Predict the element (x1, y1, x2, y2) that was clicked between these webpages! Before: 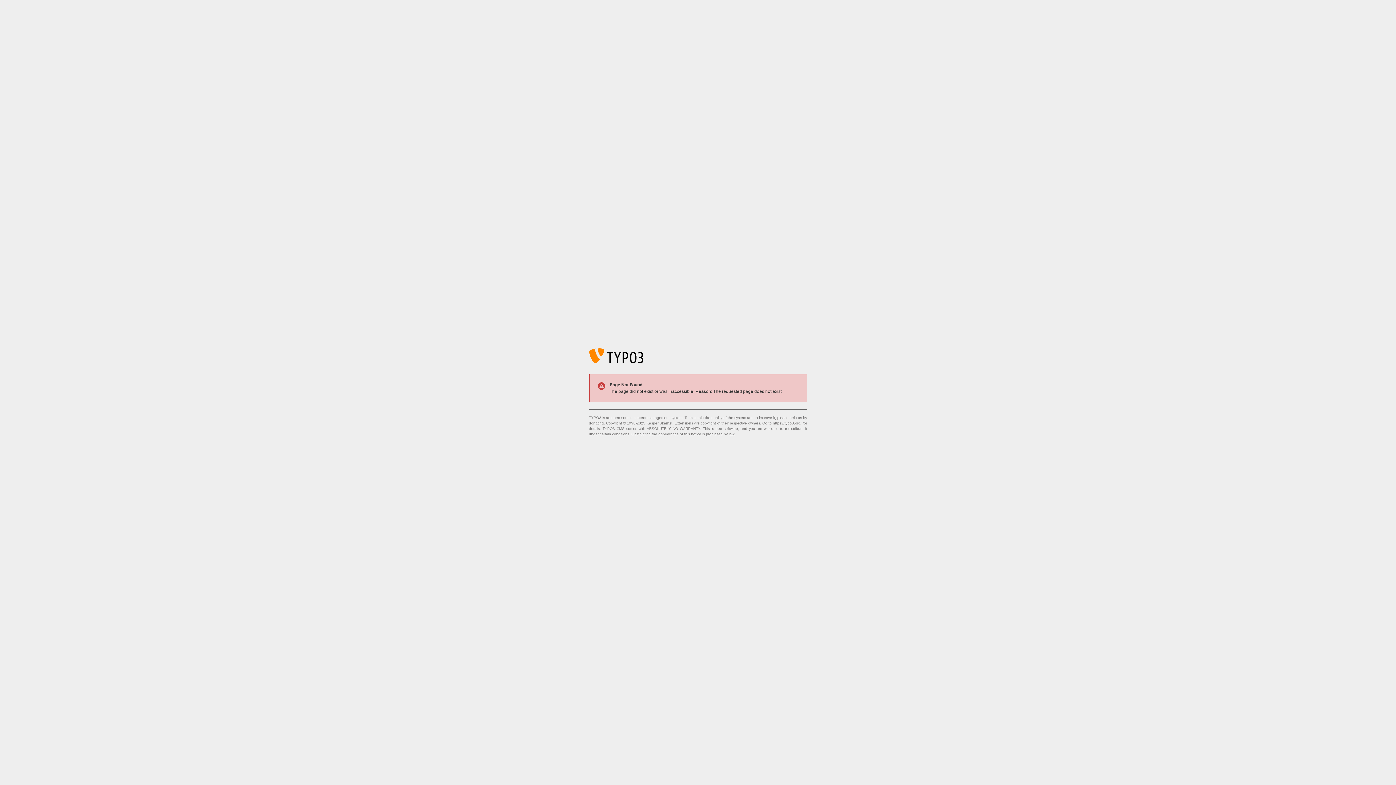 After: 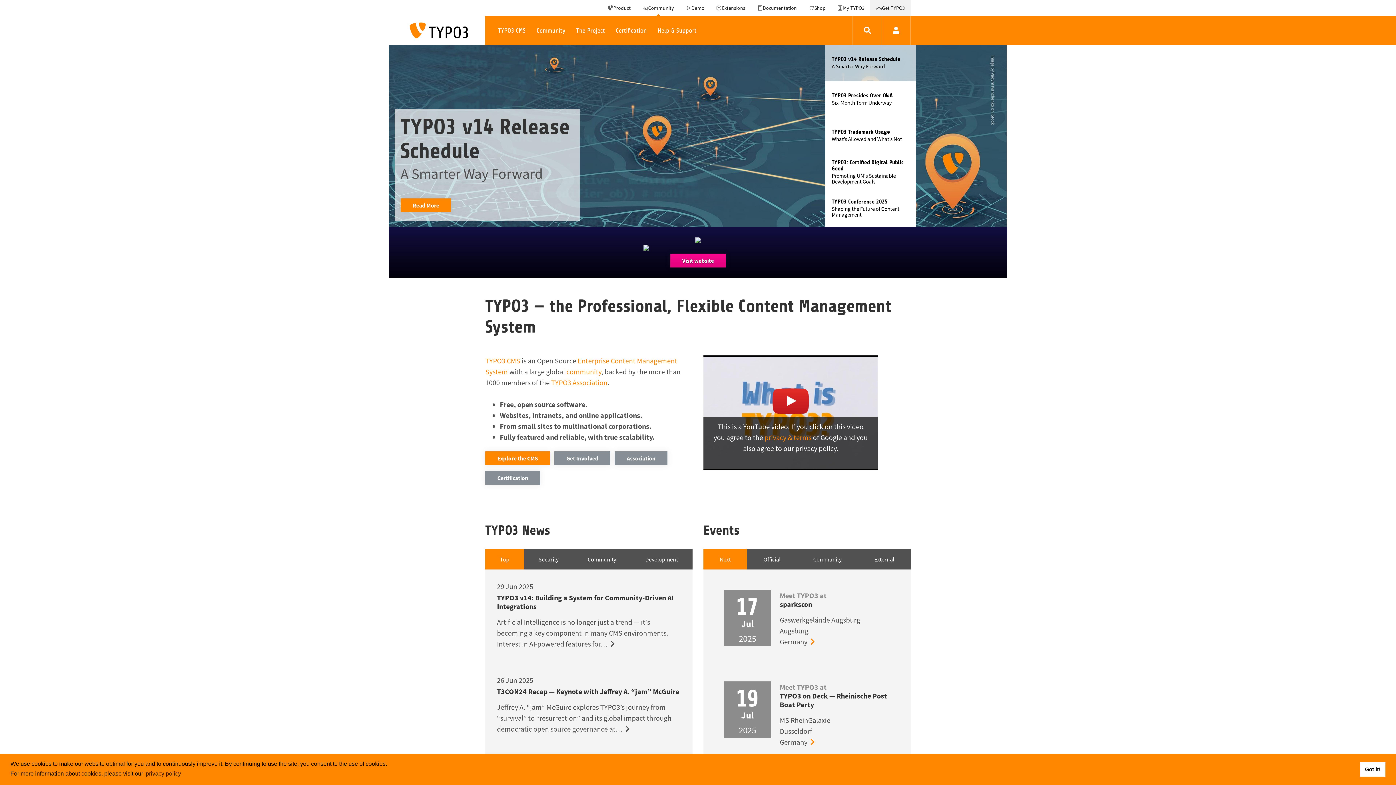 Action: label: https://typo3.org/ bbox: (773, 421, 801, 425)